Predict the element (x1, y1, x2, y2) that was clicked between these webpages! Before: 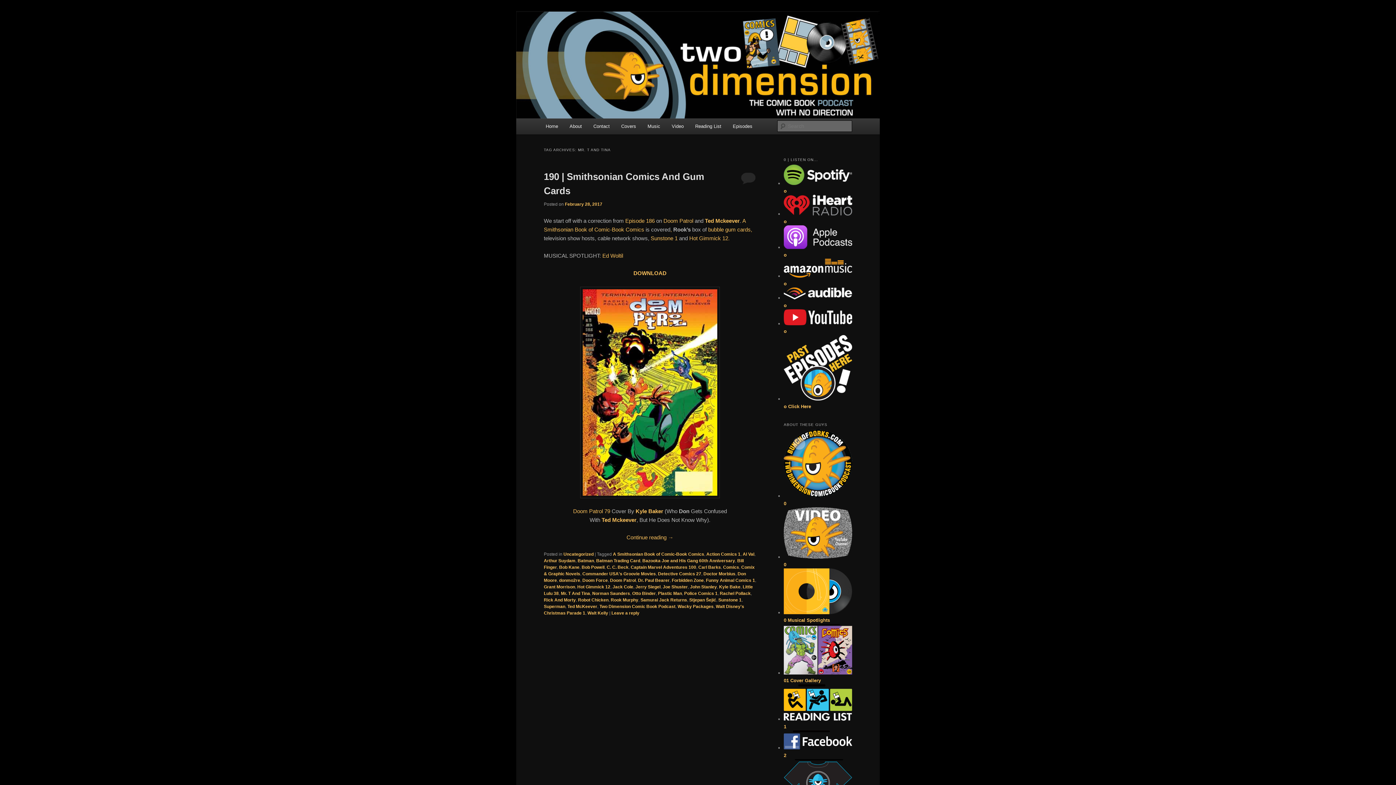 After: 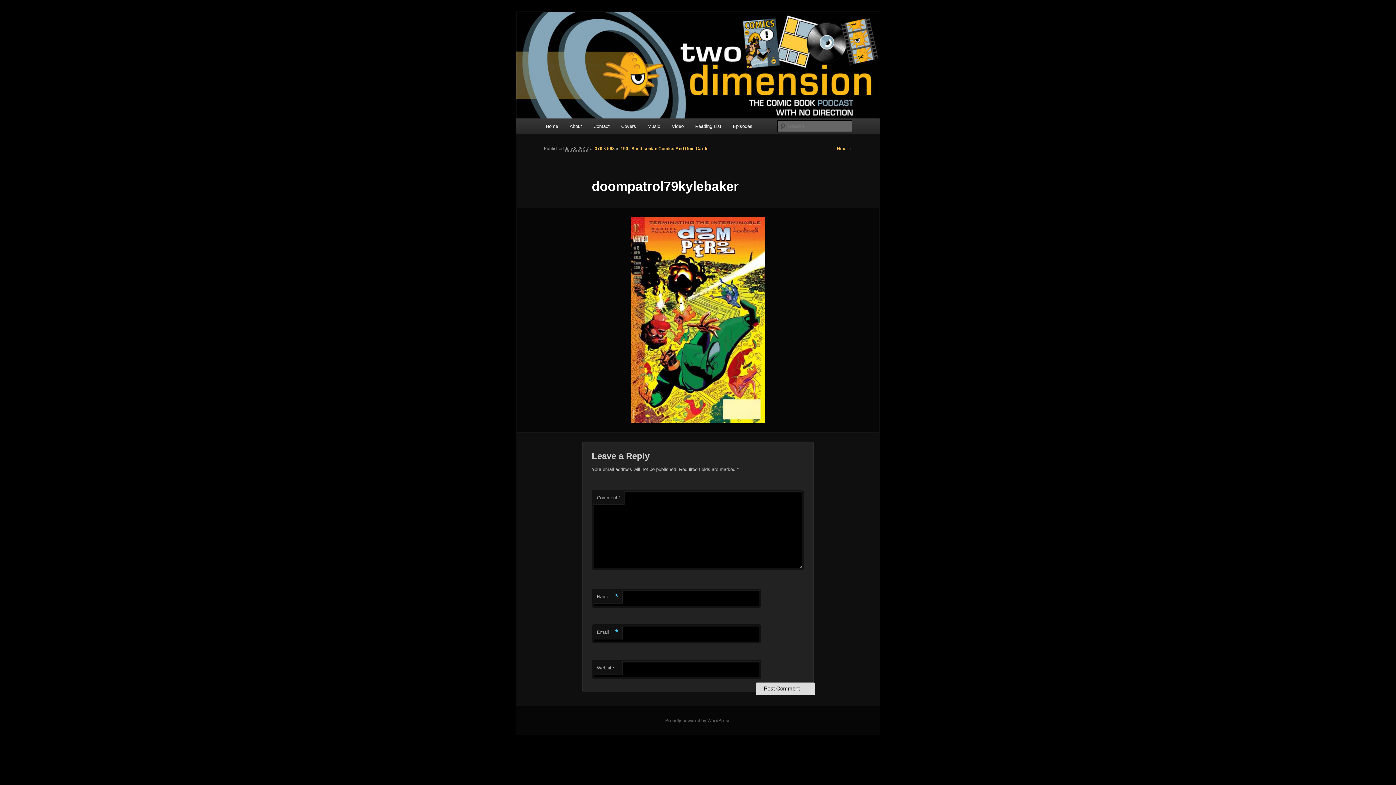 Action: bbox: (544, 286, 756, 498)